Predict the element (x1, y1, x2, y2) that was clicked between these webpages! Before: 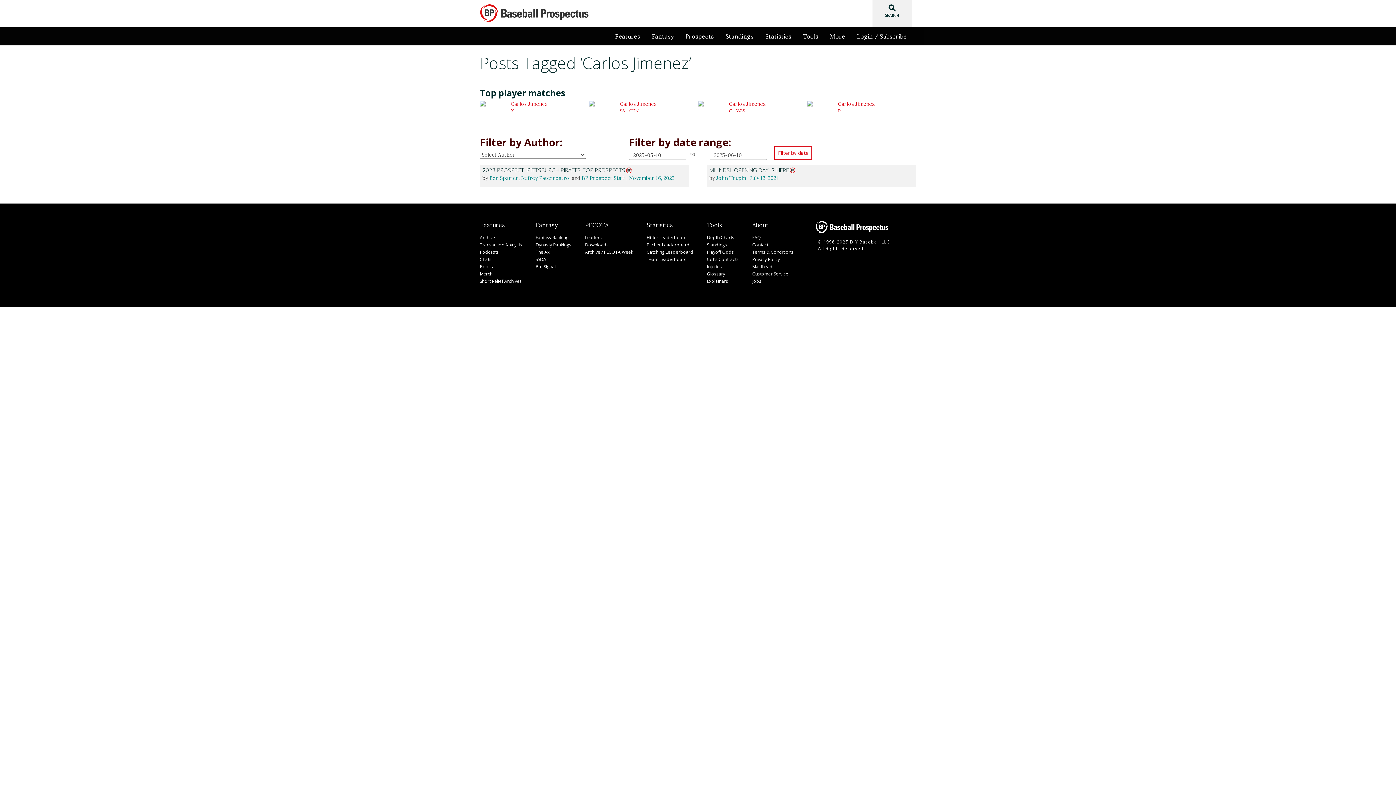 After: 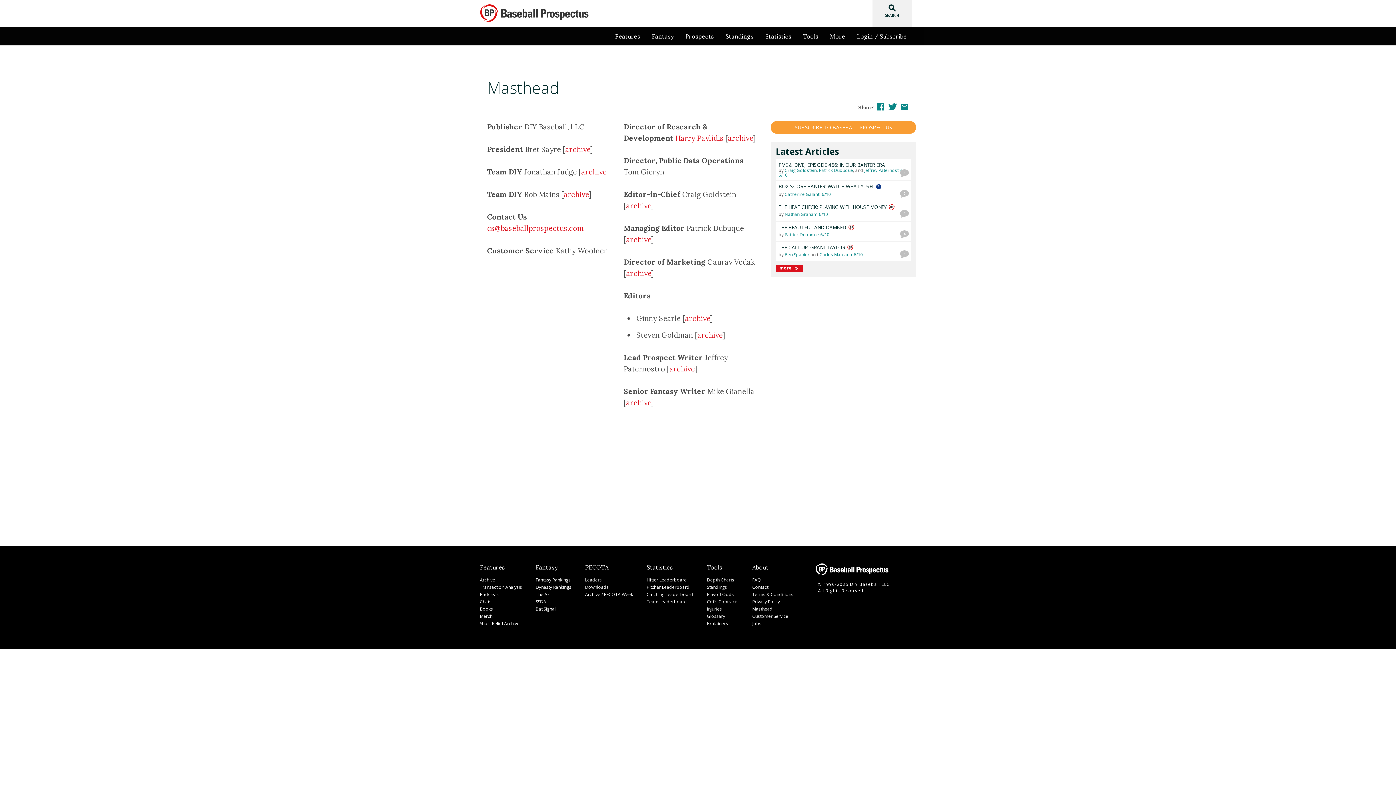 Action: label: Masthead bbox: (752, 263, 772, 269)